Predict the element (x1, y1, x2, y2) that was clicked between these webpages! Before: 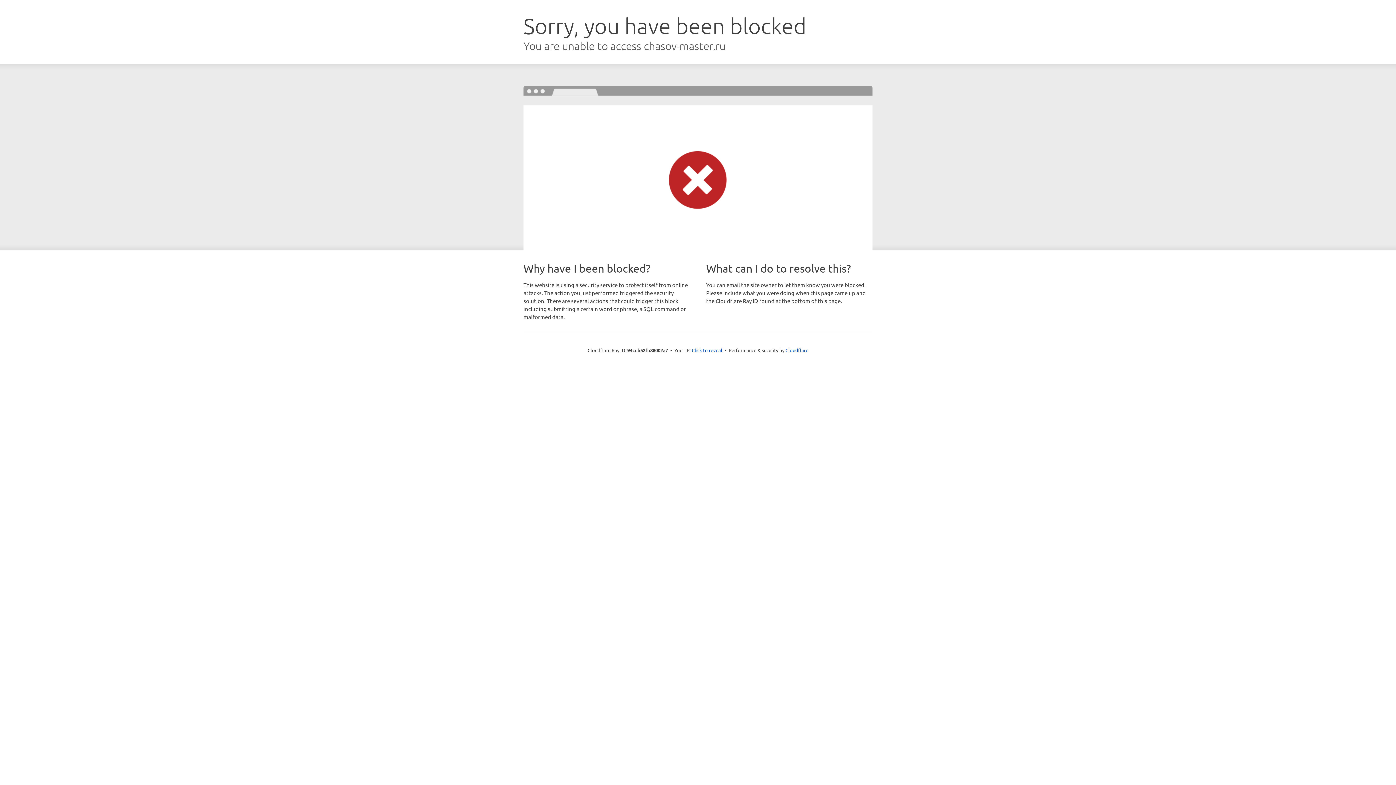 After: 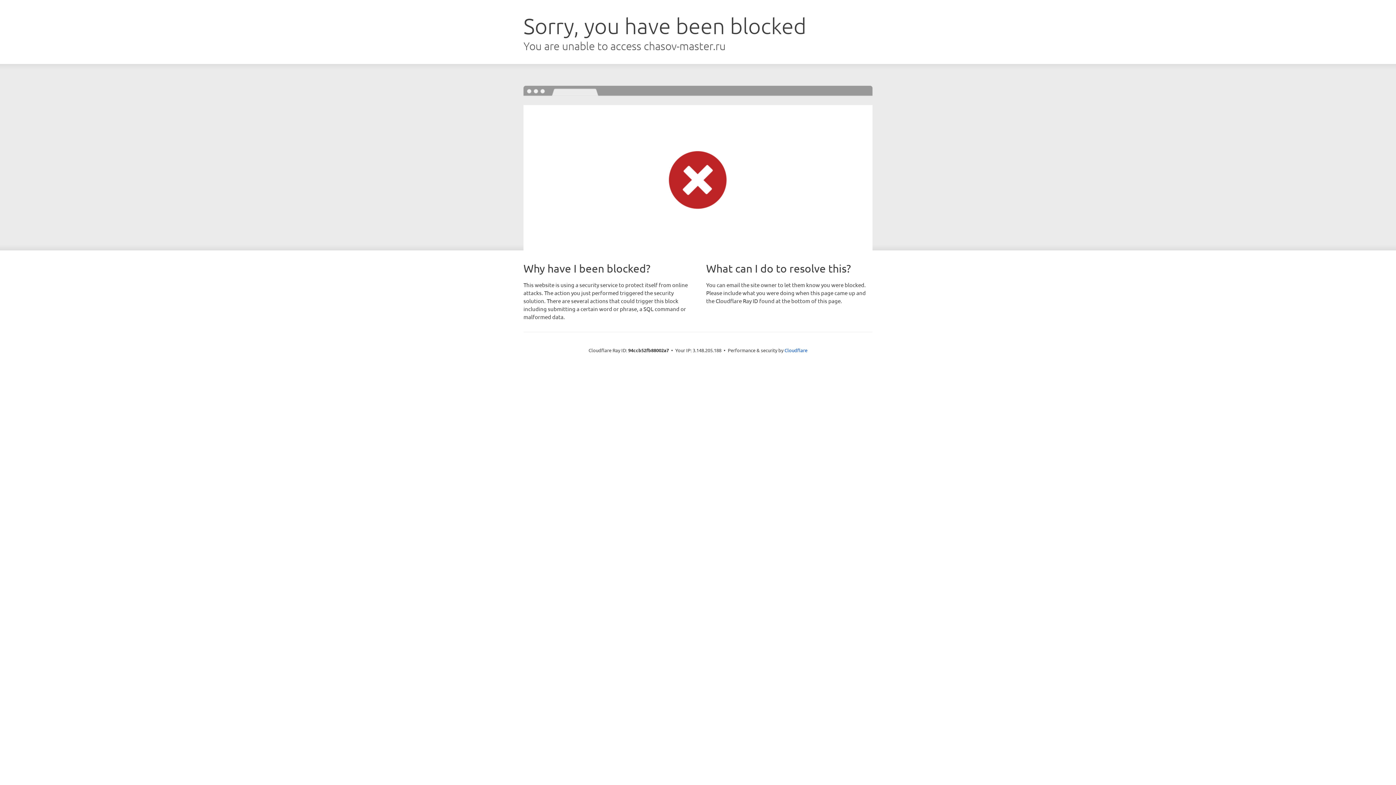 Action: label: Click to reveal bbox: (692, 346, 722, 353)